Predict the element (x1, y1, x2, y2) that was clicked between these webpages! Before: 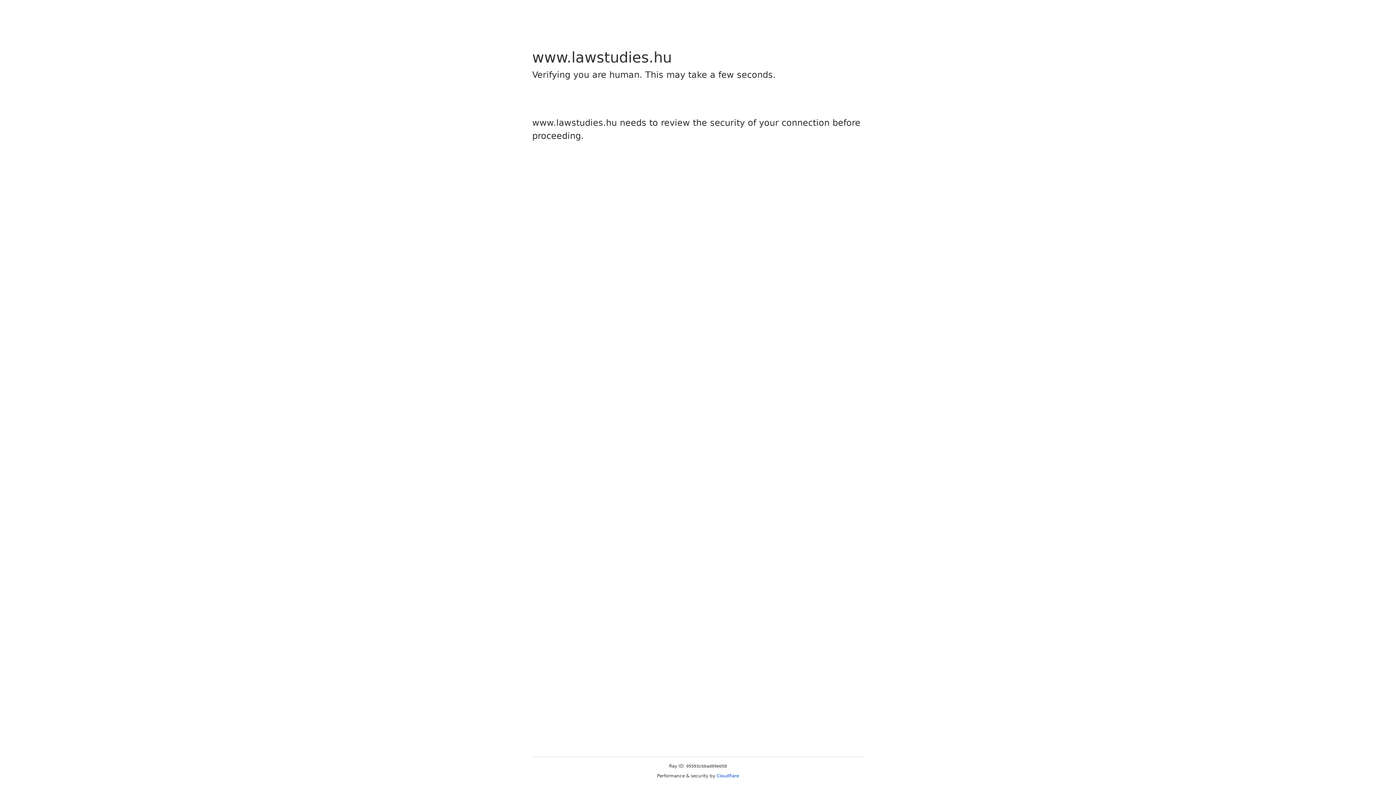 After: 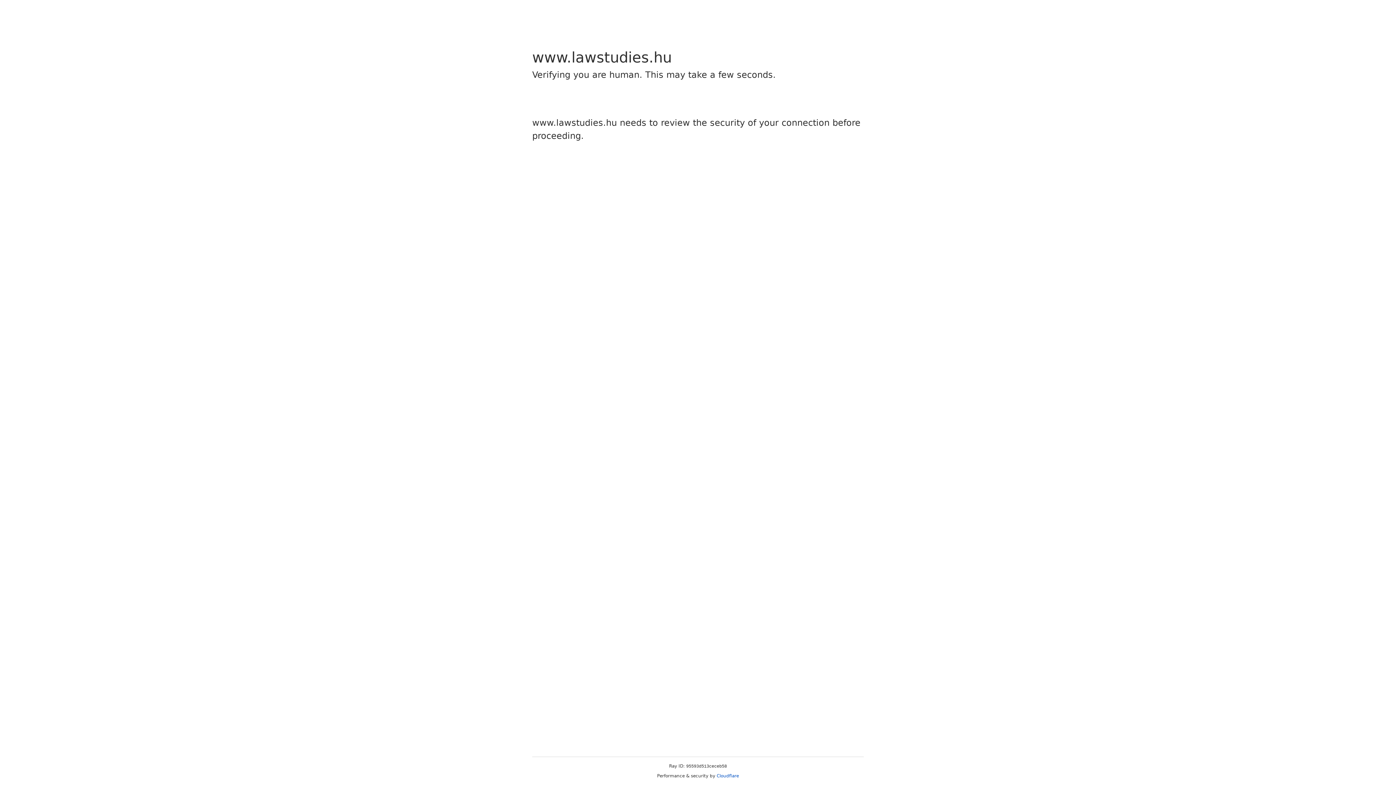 Action: bbox: (716, 773, 739, 778) label: Cloudflare